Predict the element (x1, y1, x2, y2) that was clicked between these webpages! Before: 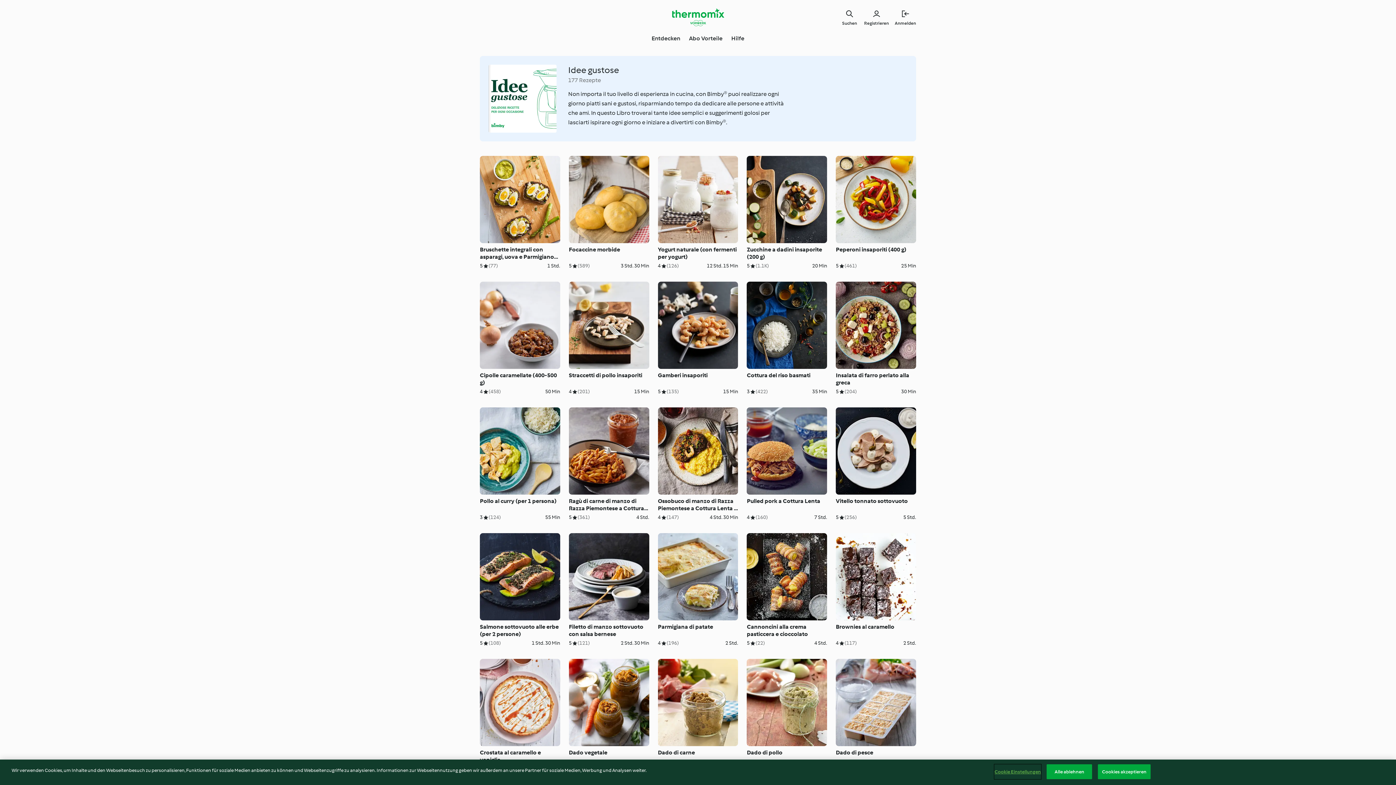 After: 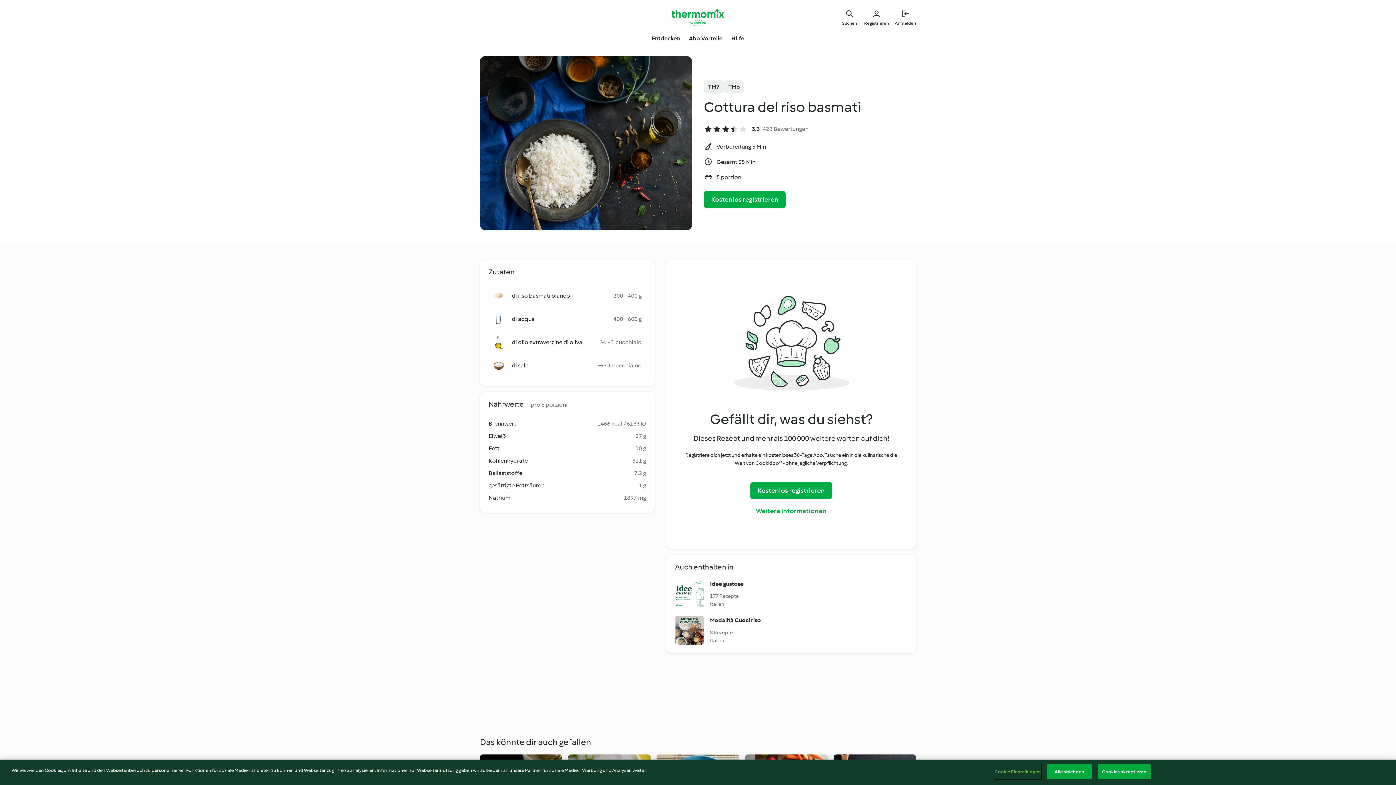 Action: label: Cottura del riso basmati

3
(422)

35 Min bbox: (747, 281, 827, 395)